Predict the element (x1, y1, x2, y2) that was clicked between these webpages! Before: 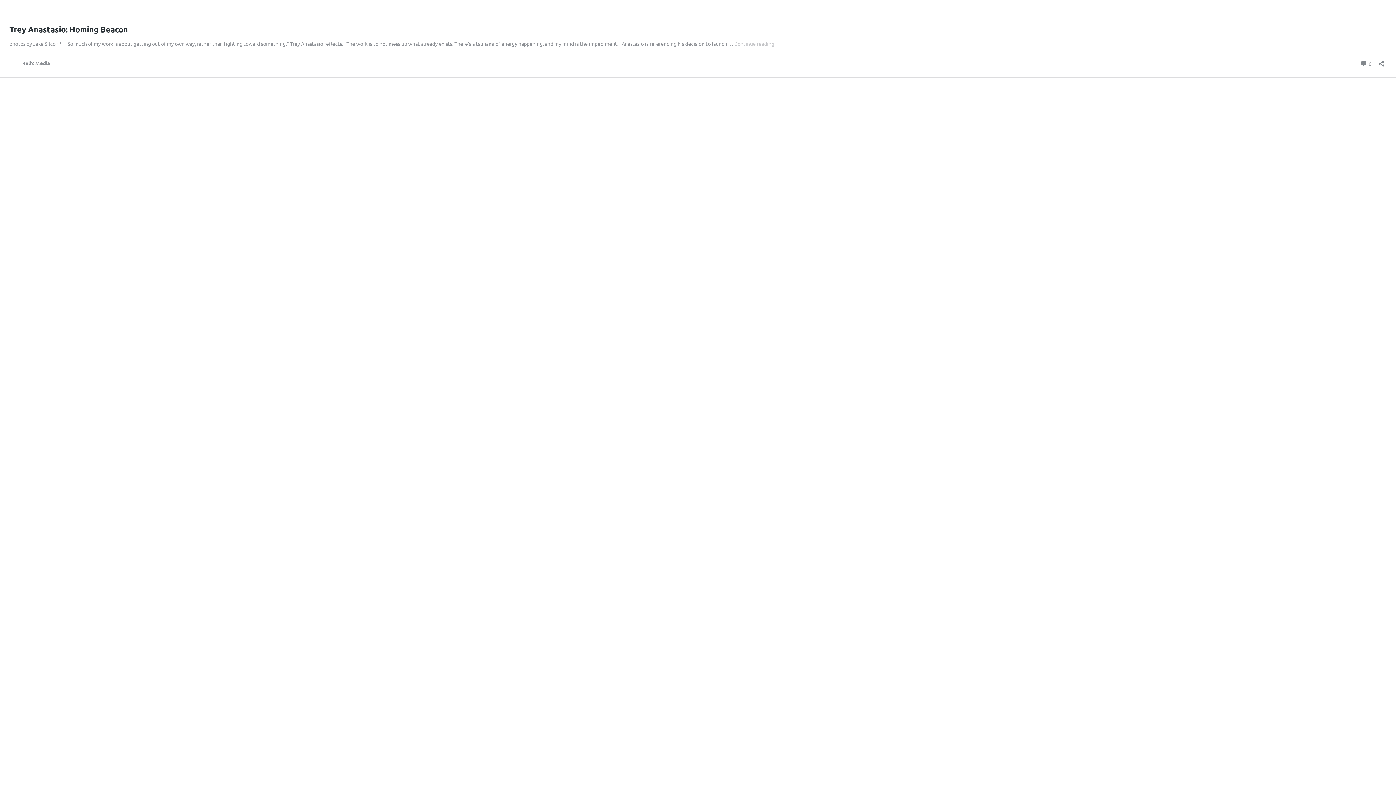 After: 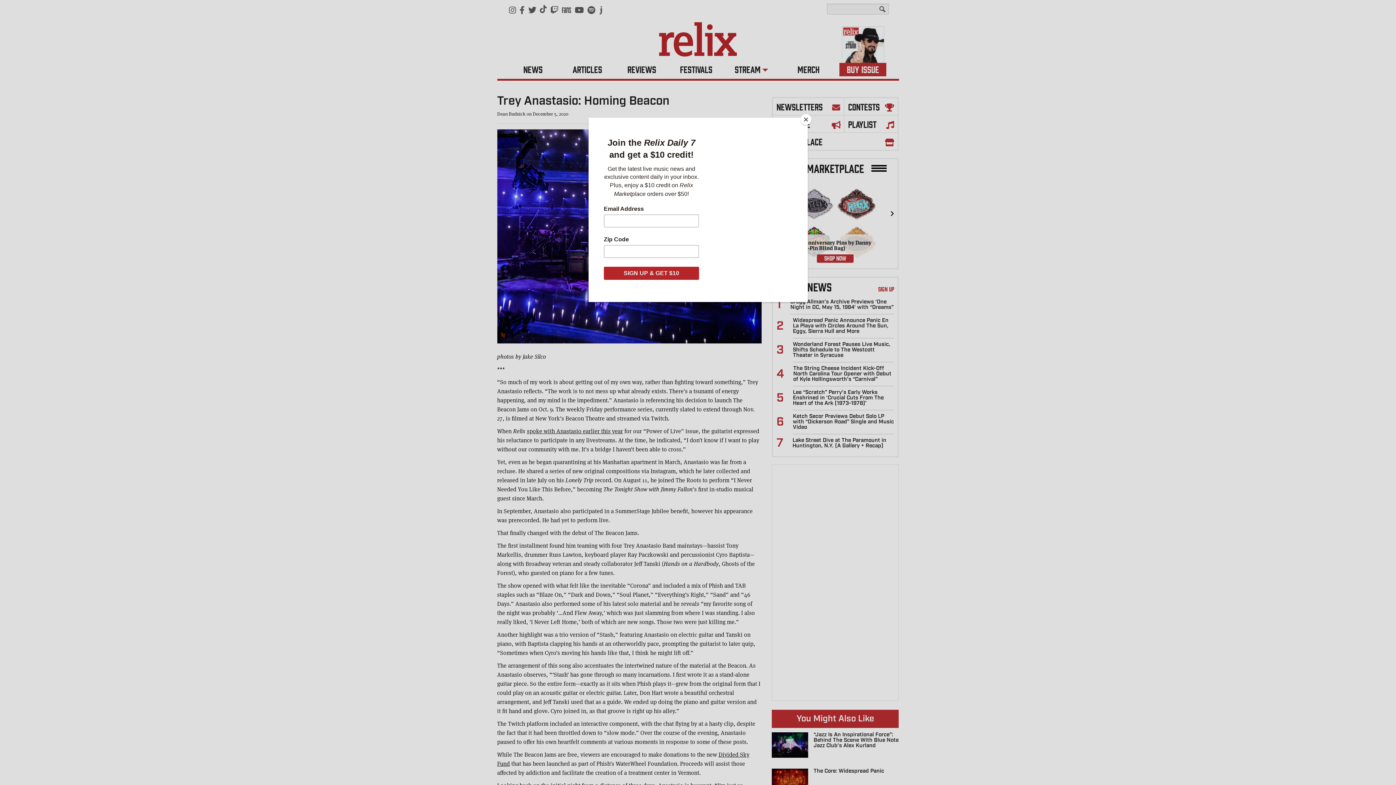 Action: label:  0
Comments bbox: (1360, 58, 1372, 68)